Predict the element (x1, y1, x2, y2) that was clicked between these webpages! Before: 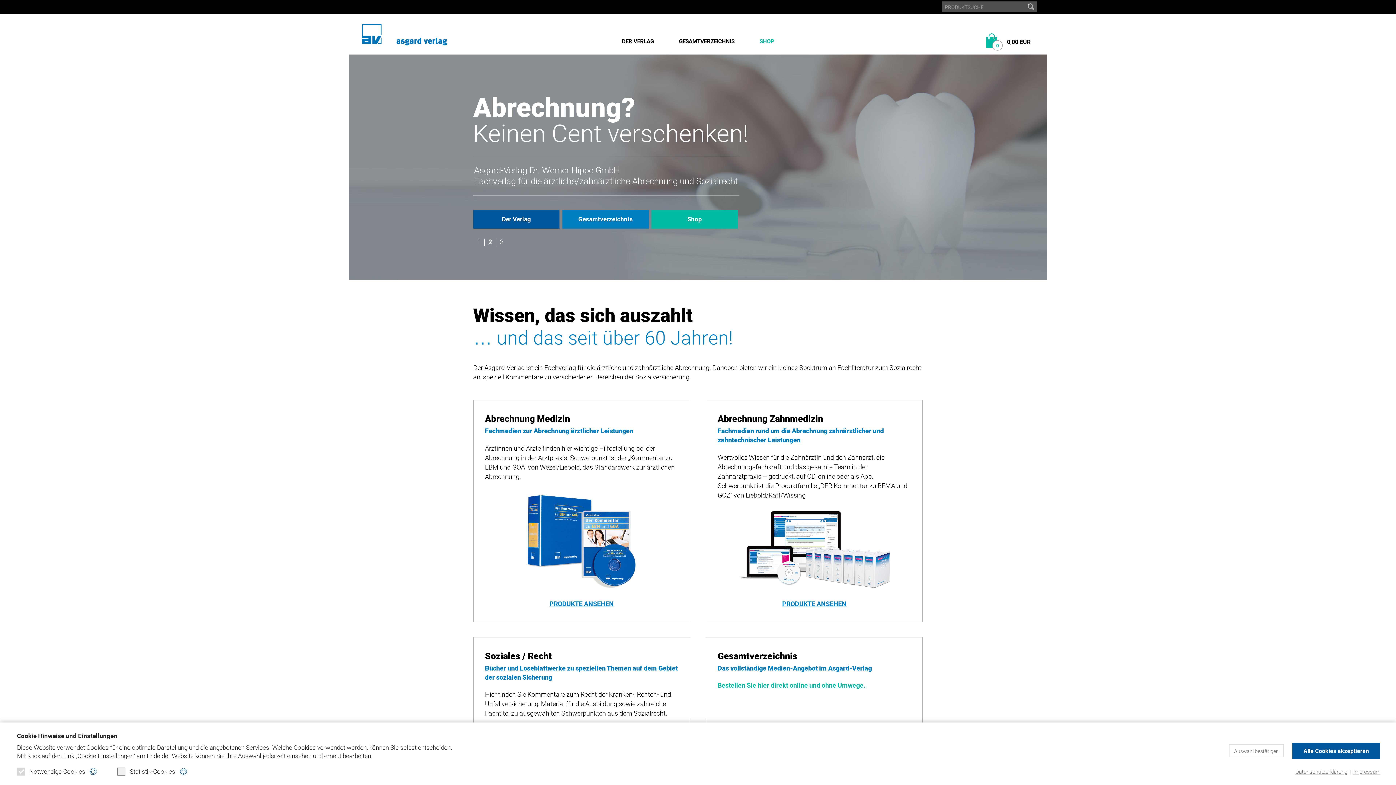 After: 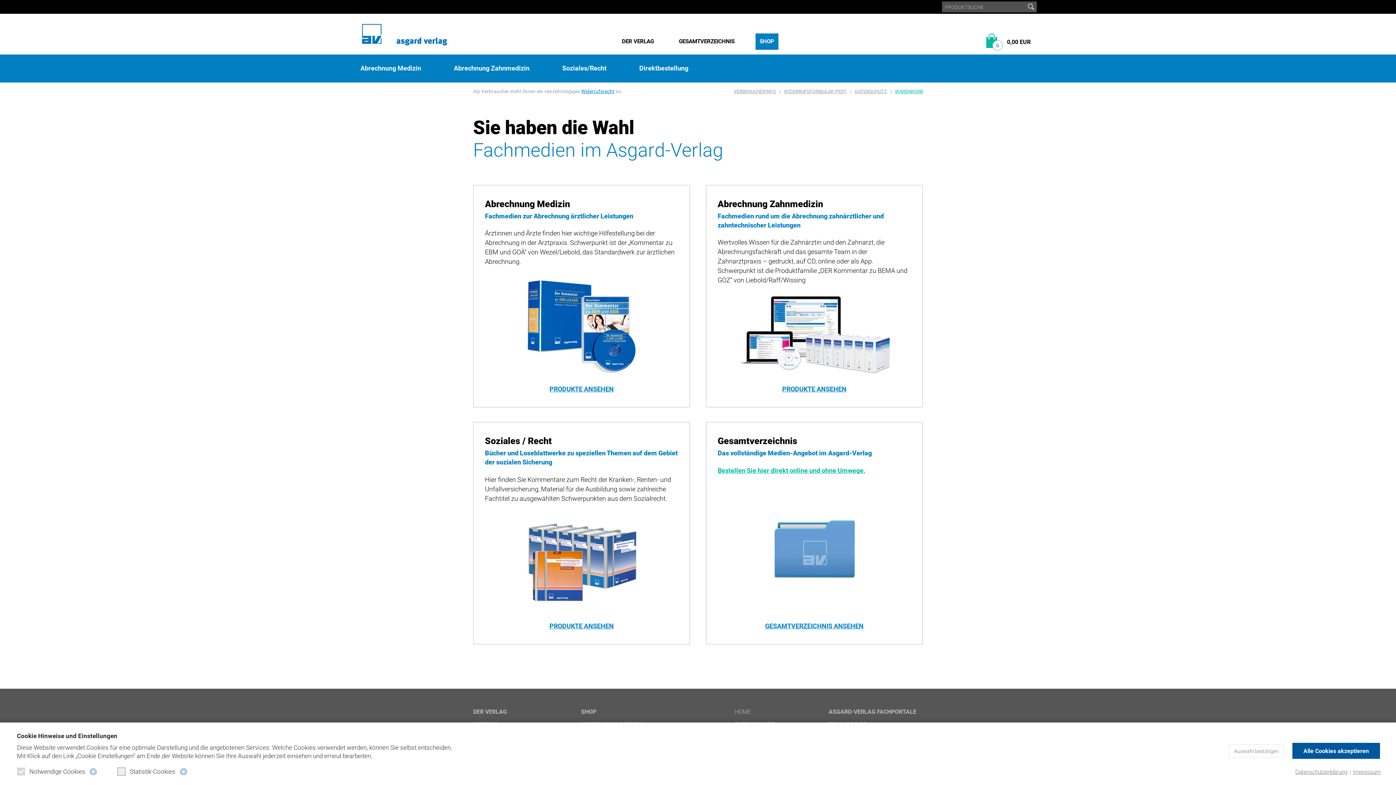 Action: label: SHOP bbox: (755, 33, 778, 49)